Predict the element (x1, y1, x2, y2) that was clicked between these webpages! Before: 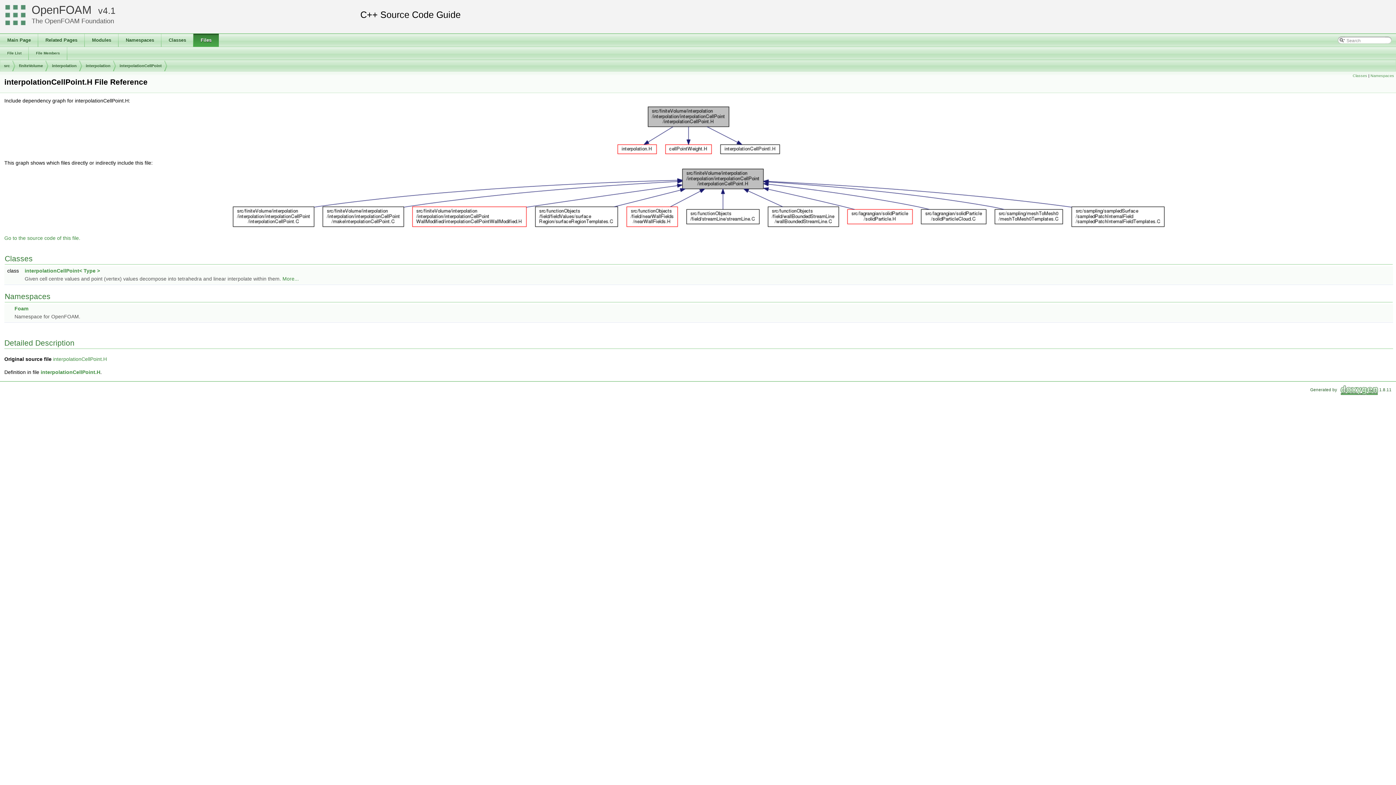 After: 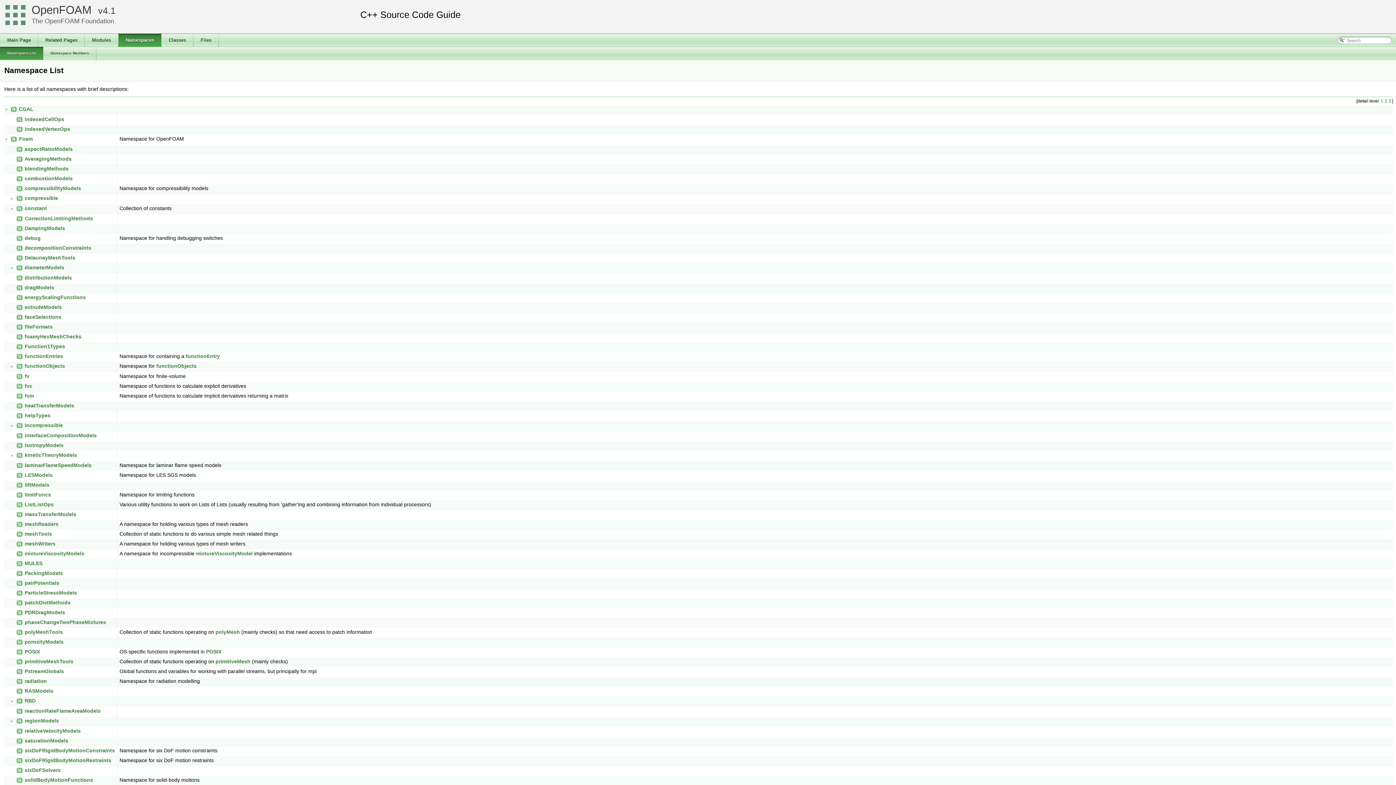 Action: bbox: (118, 33, 161, 46) label: Namespaces